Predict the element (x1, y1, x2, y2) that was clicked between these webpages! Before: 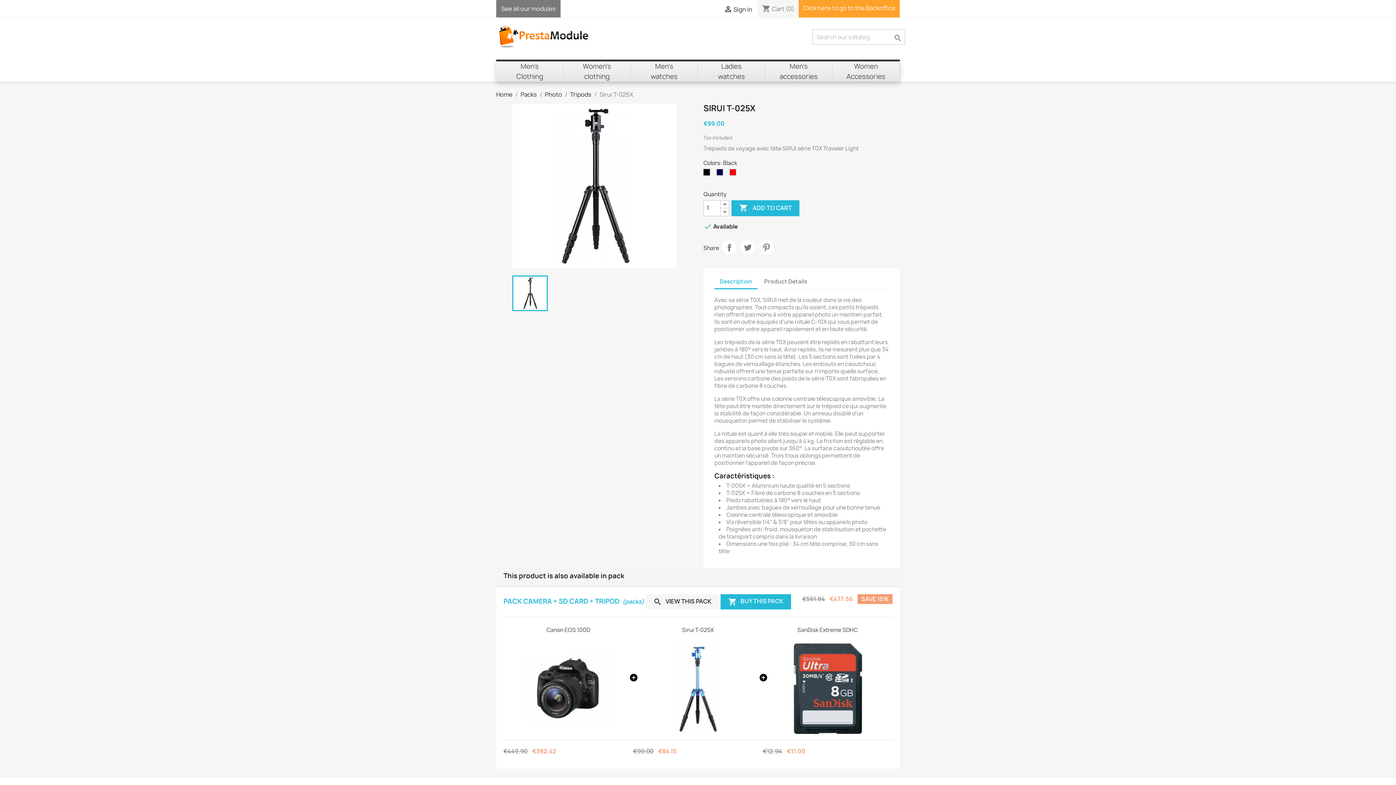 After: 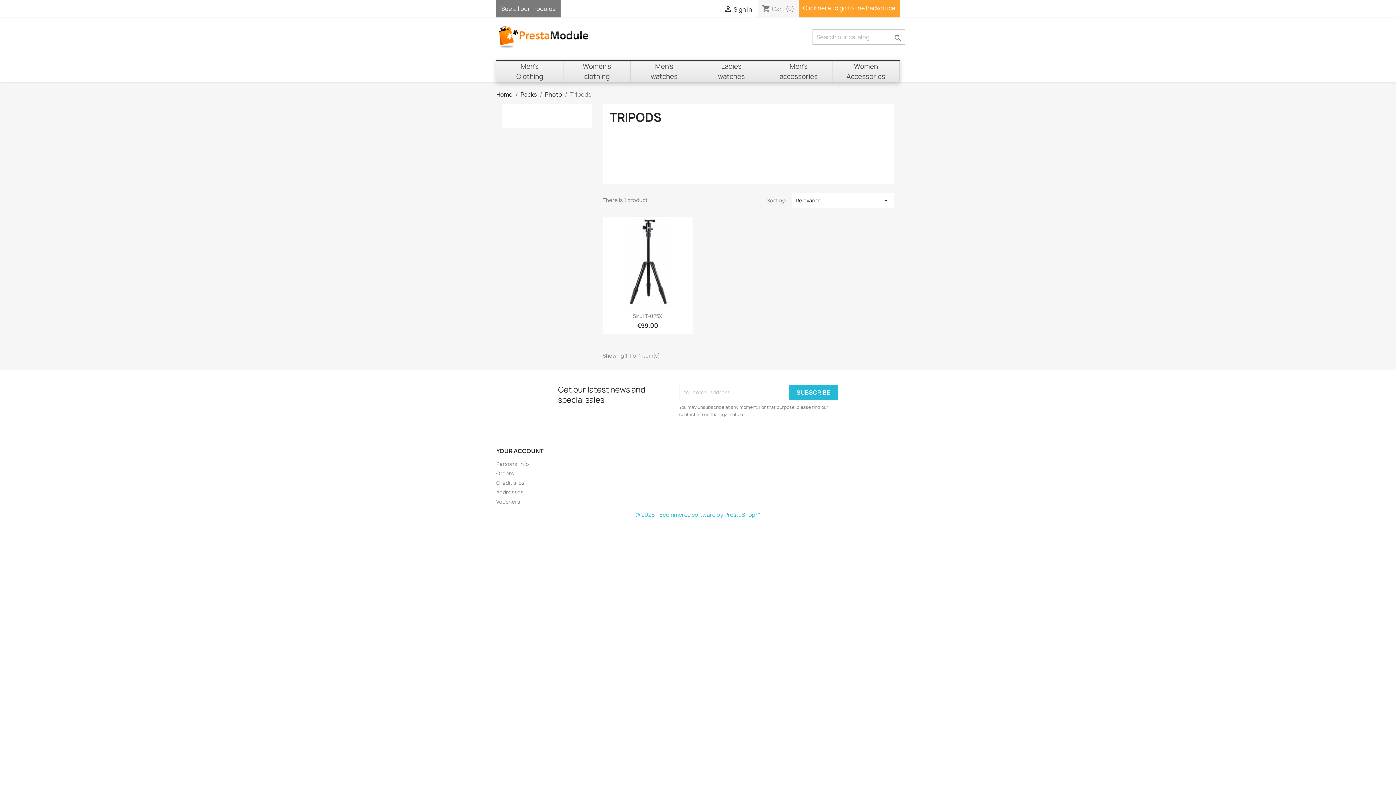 Action: bbox: (570, 90, 591, 98) label: Tripods